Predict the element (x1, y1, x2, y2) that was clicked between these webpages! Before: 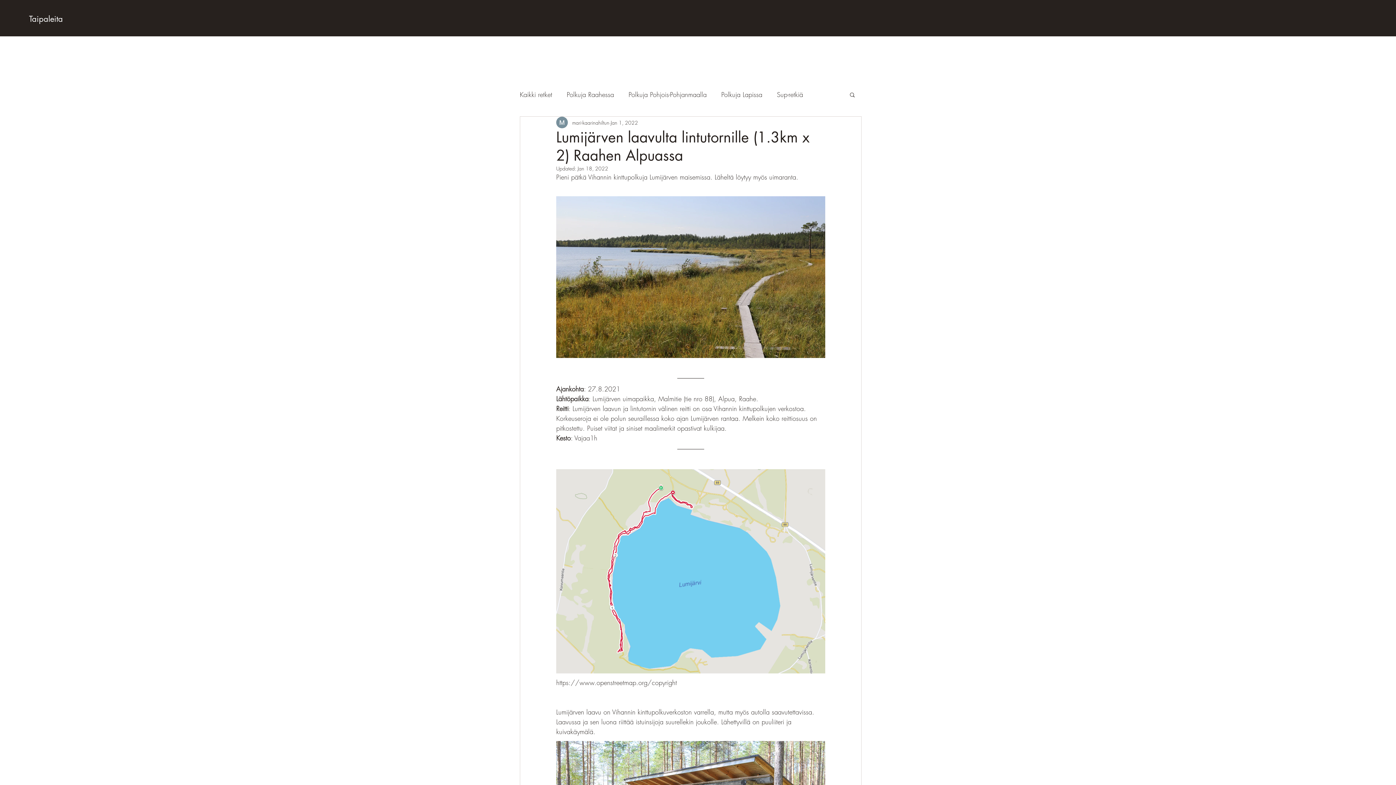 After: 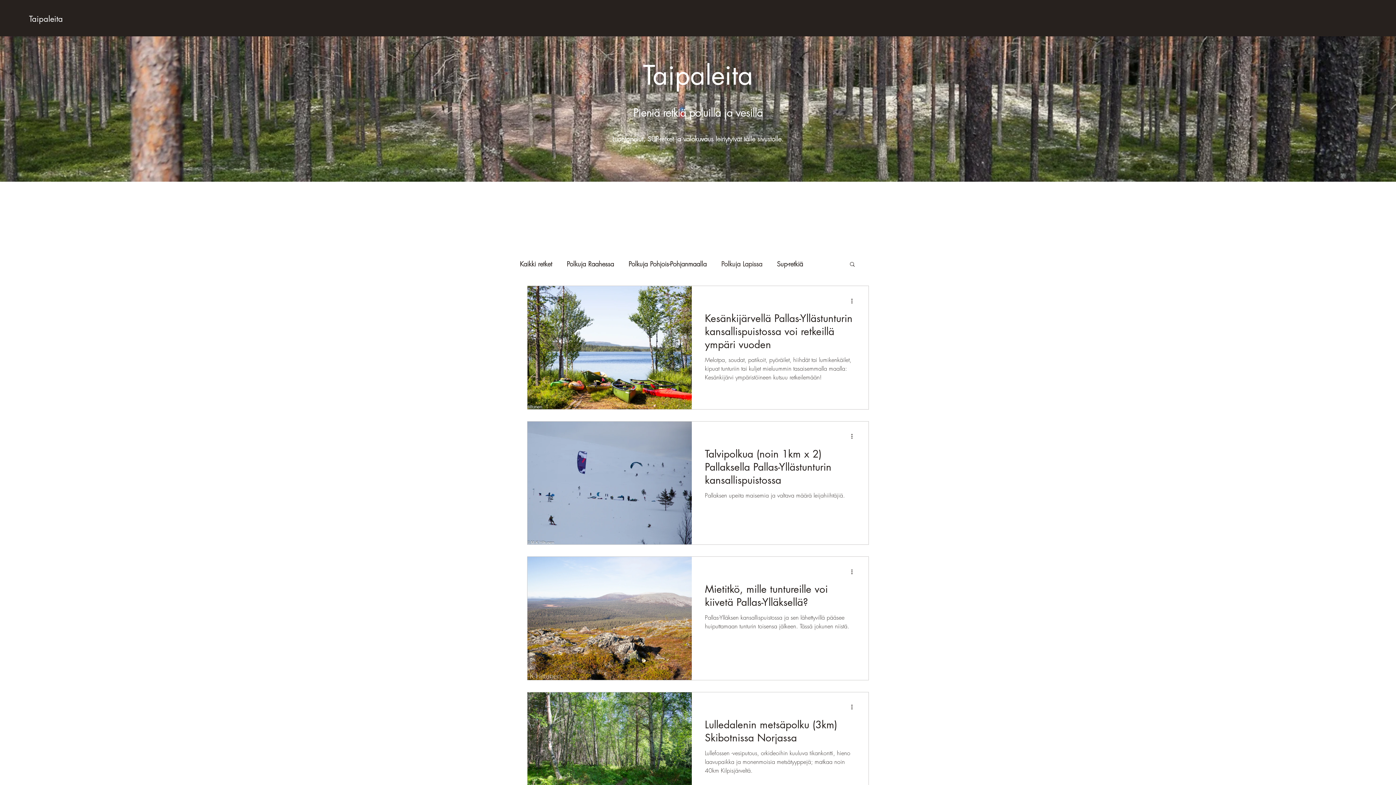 Action: bbox: (721, 88, 762, 100) label: Polkuja Lapissa